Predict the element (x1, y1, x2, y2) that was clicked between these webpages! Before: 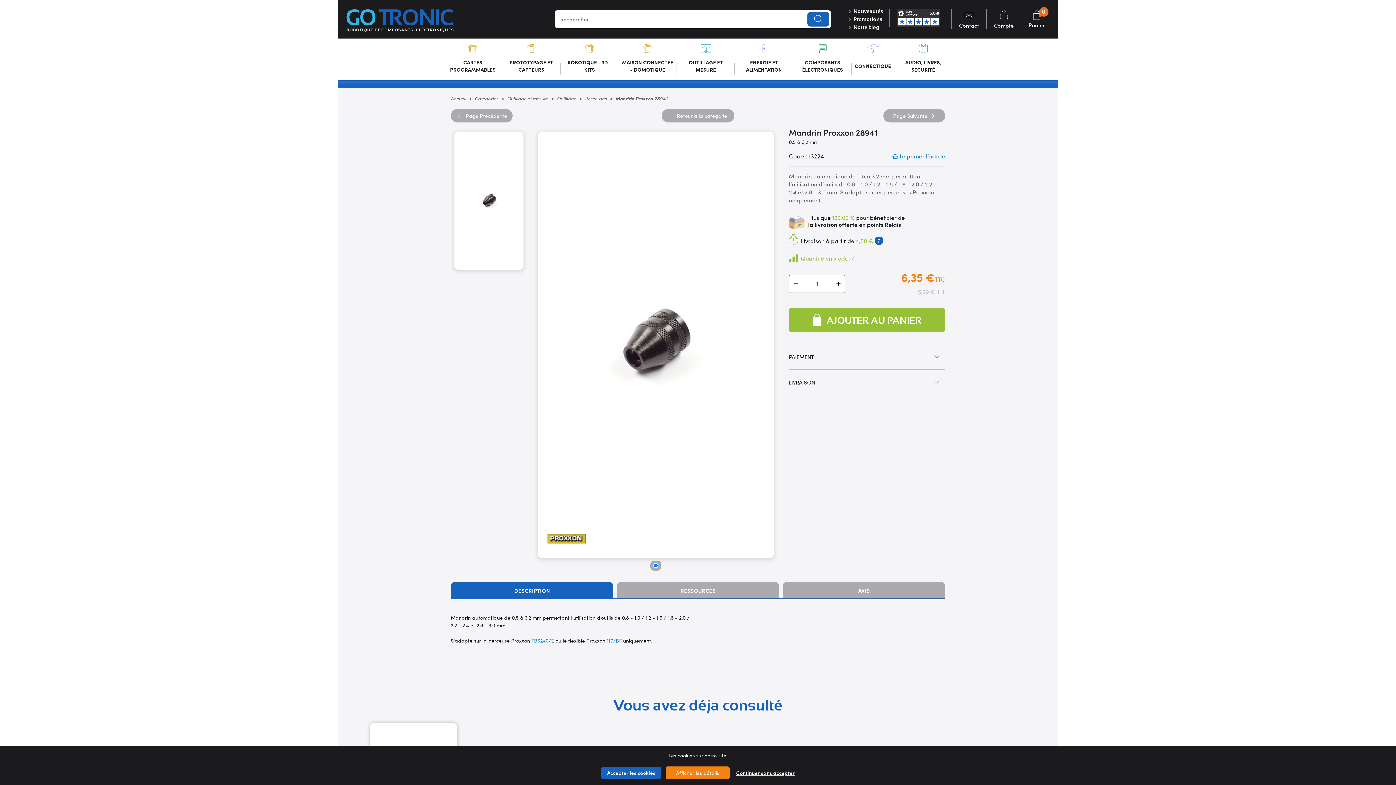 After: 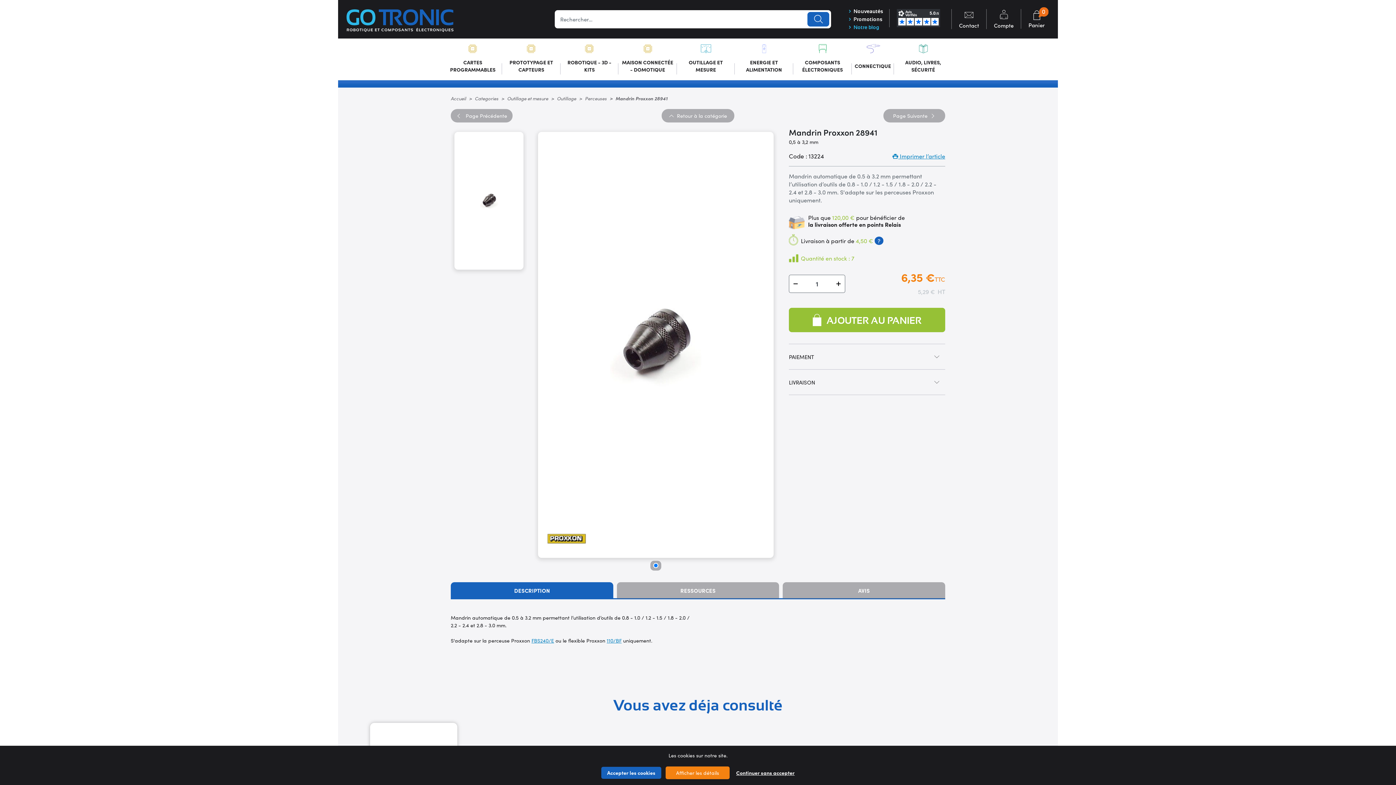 Action: bbox: (847, 24, 879, 30) label:  Notre blog